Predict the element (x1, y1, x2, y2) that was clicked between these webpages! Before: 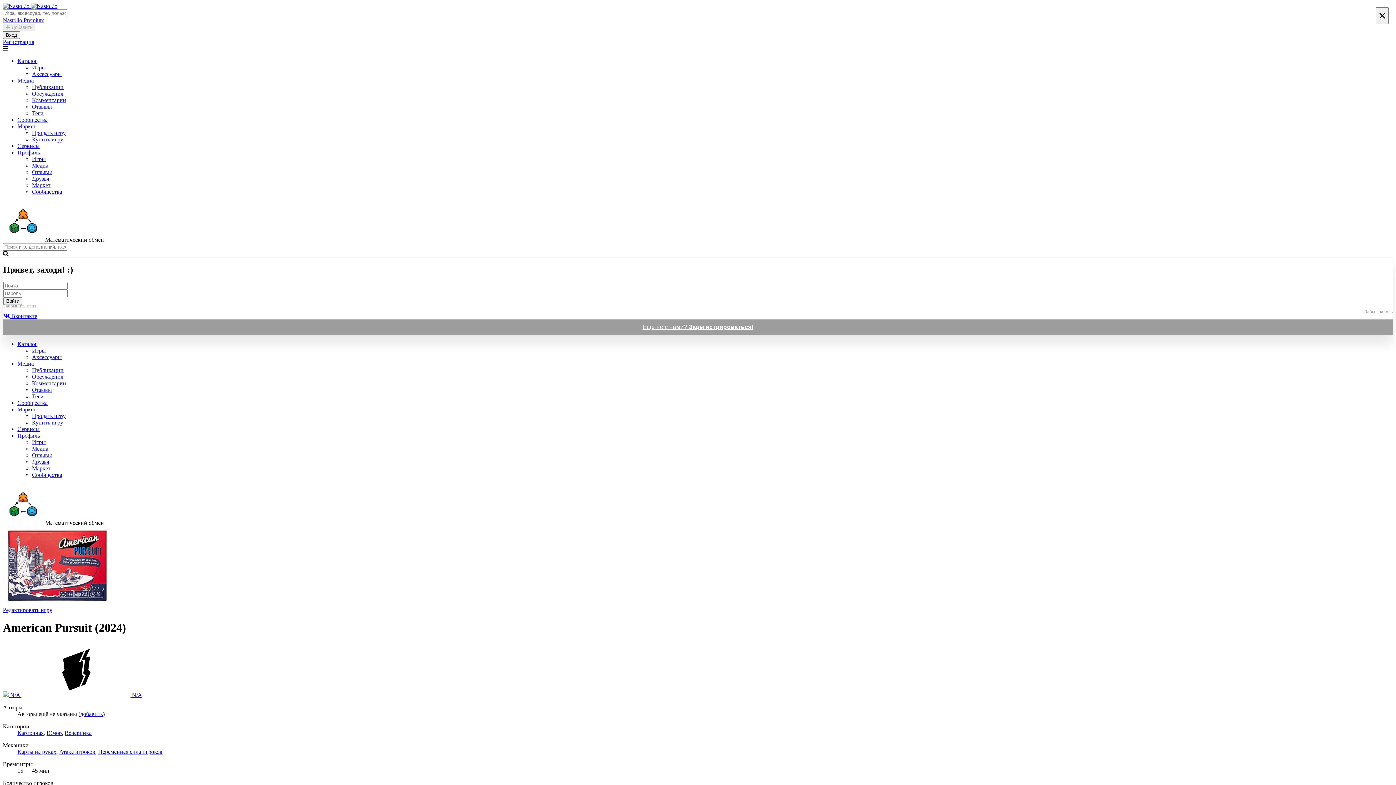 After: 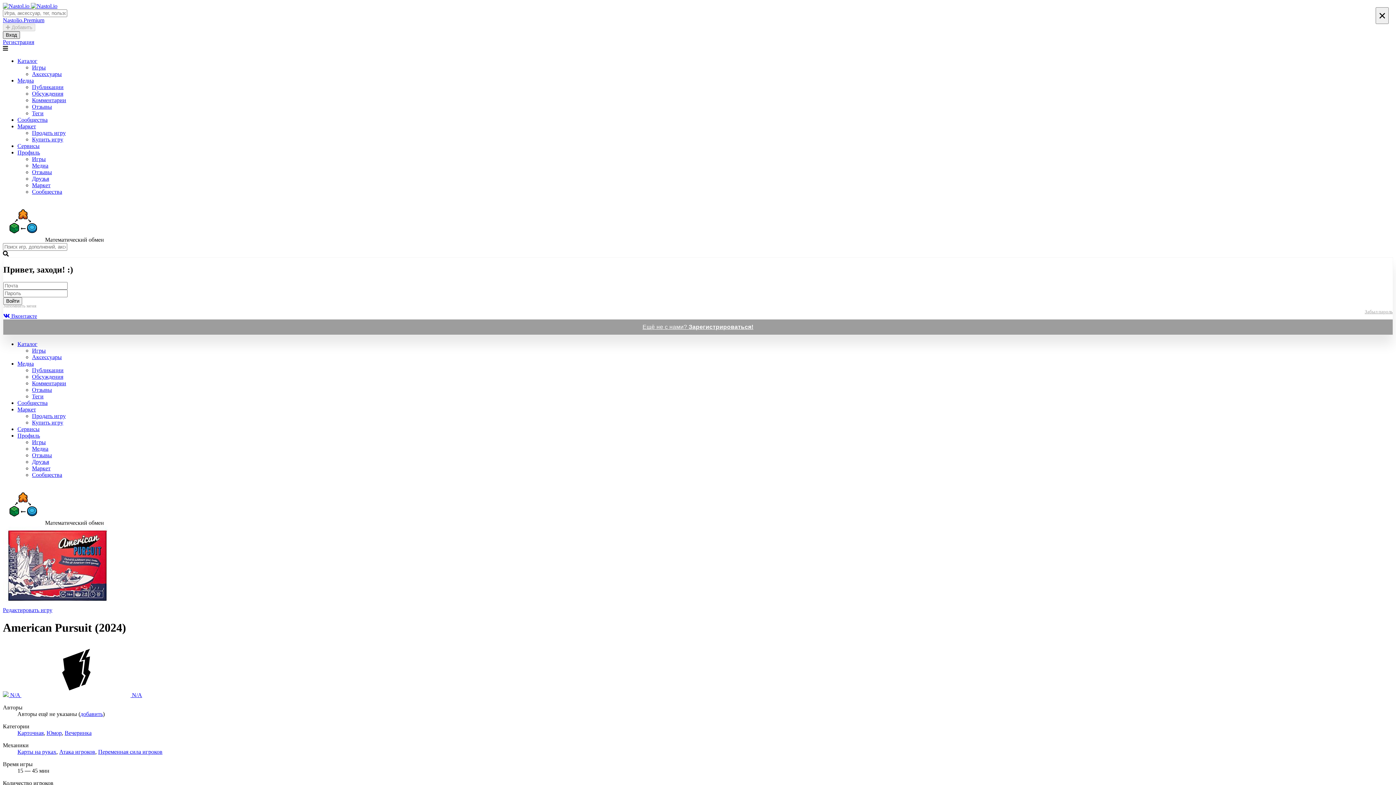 Action: bbox: (2, 31, 20, 38) label: Вход